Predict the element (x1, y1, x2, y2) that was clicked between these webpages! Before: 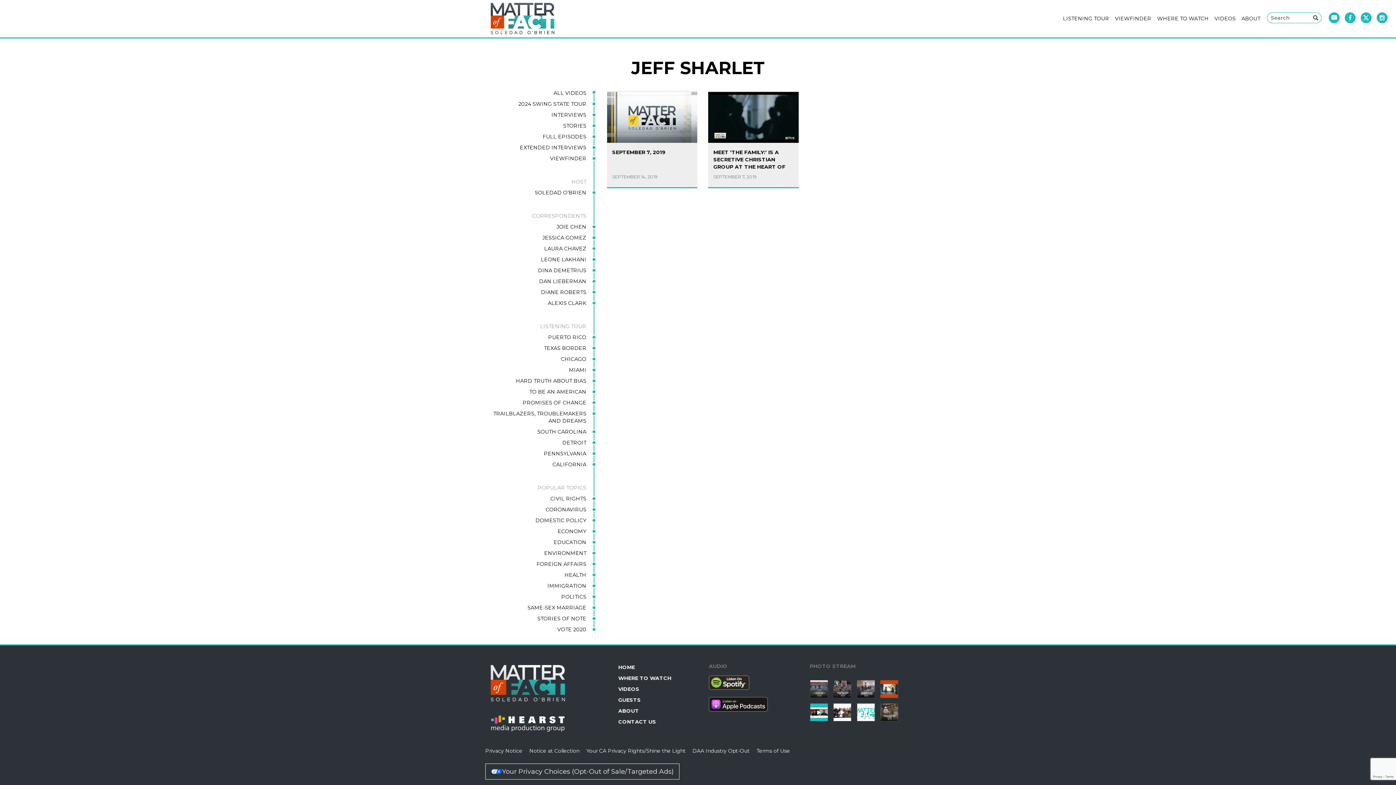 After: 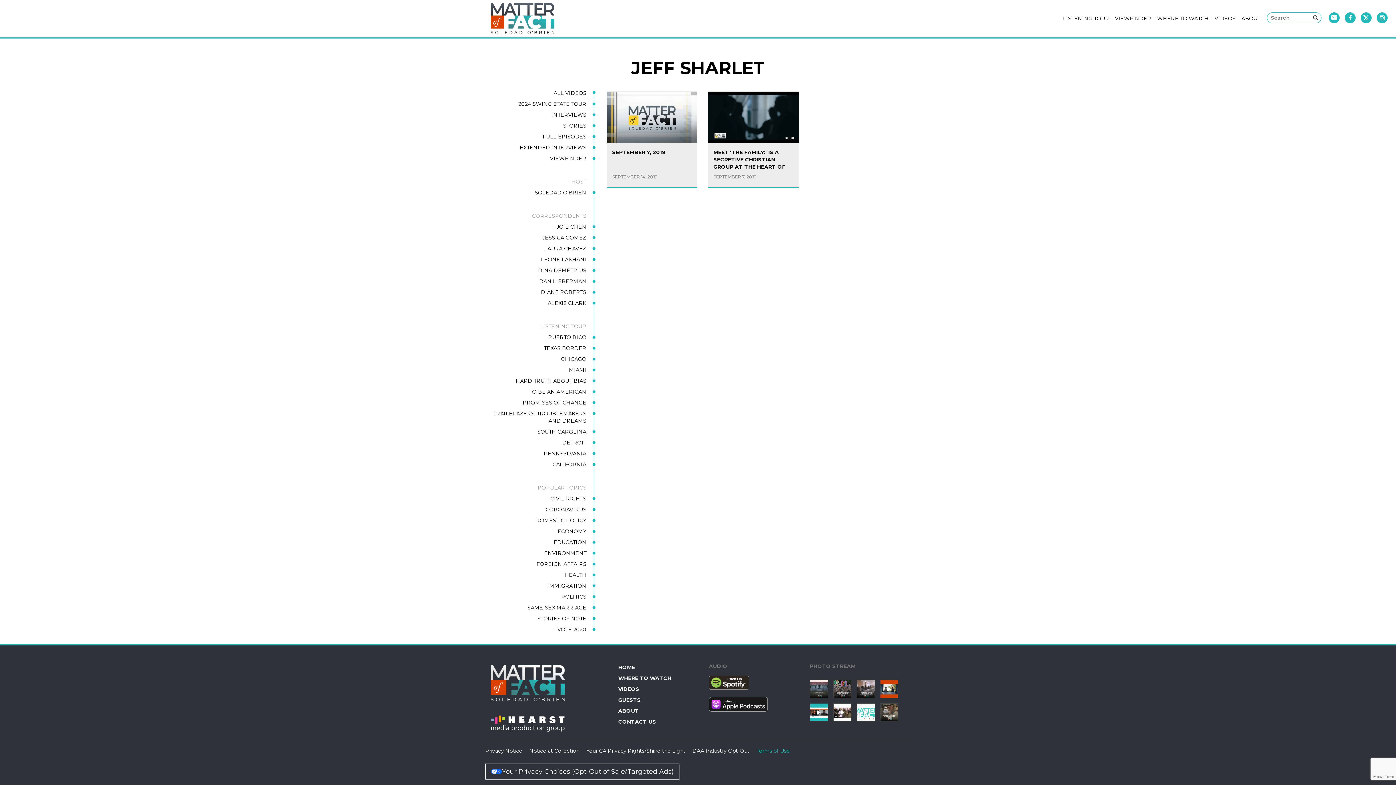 Action: bbox: (756, 747, 790, 754) label: Terms of Use